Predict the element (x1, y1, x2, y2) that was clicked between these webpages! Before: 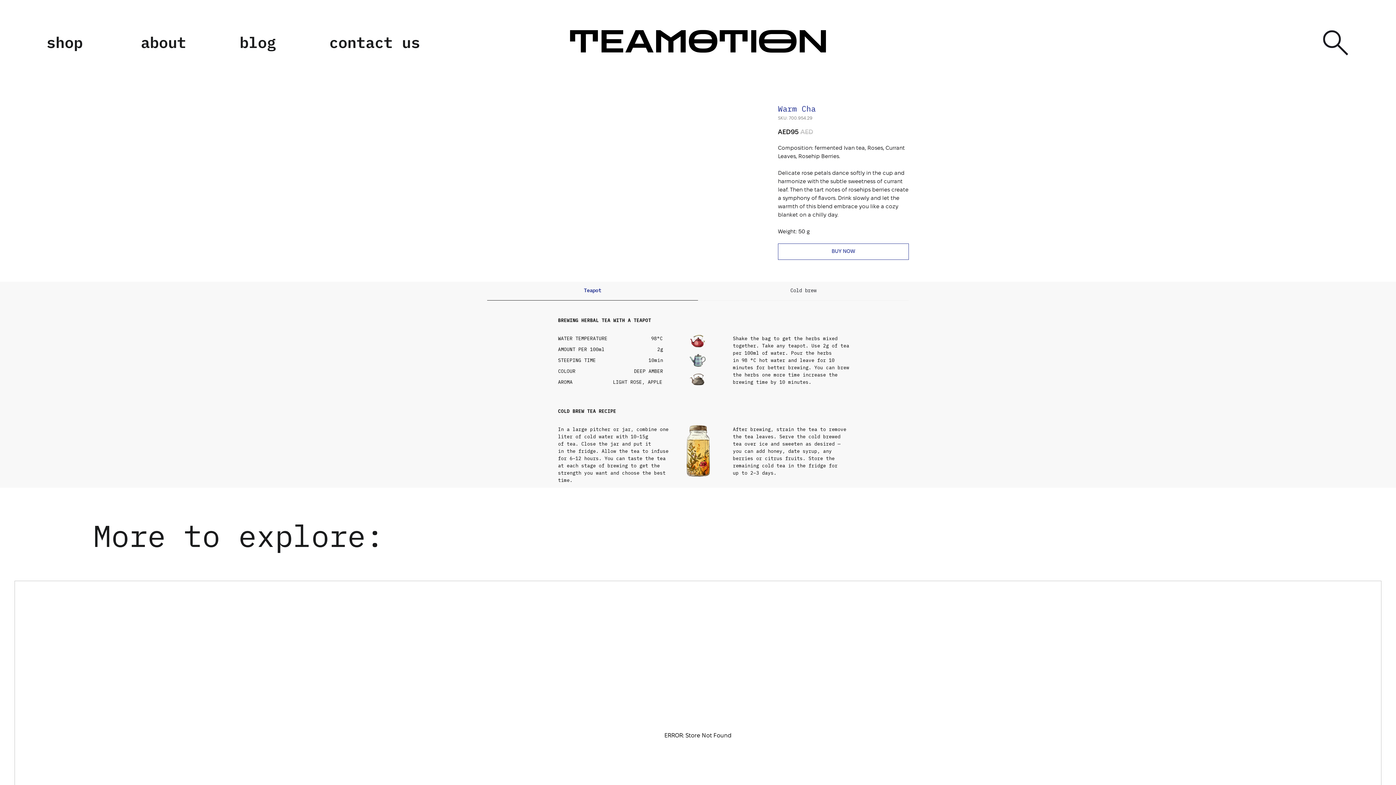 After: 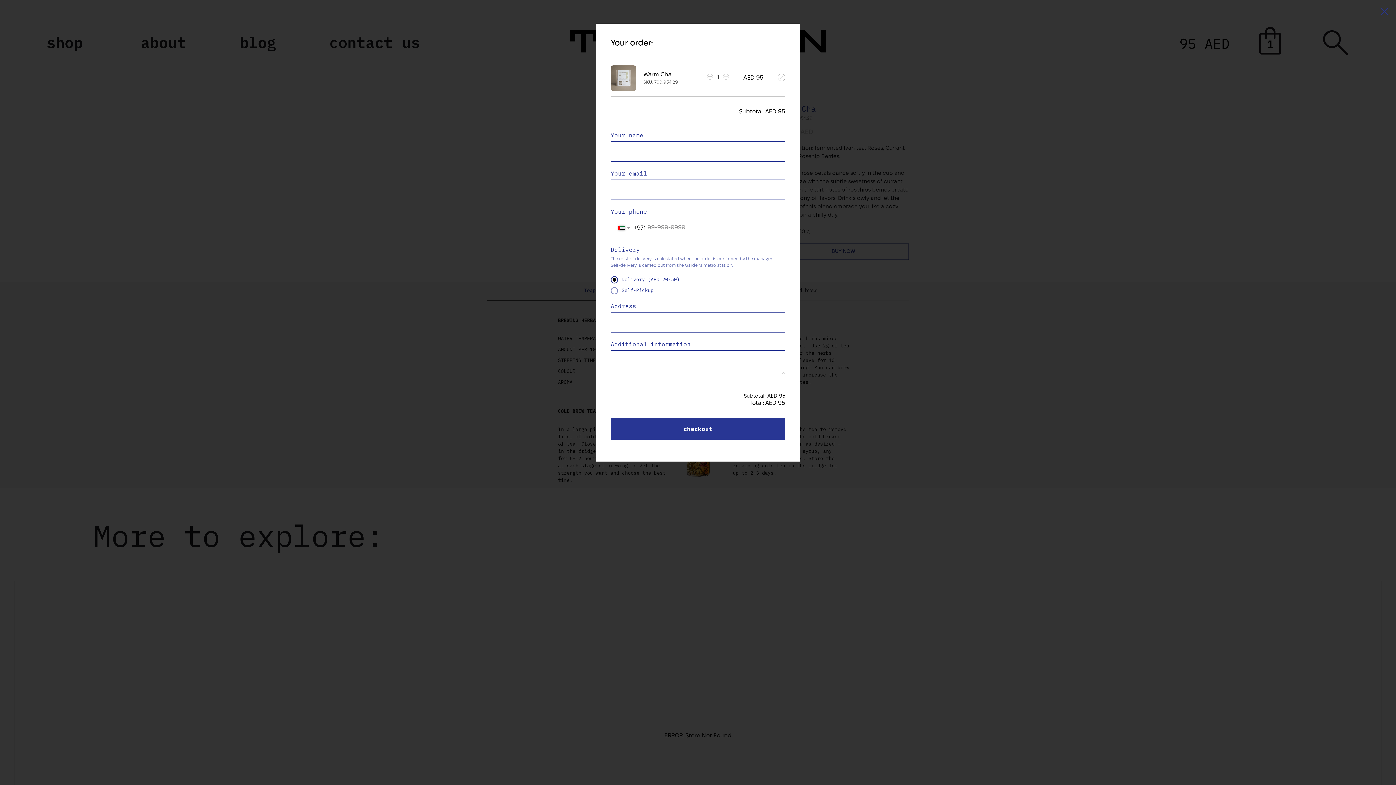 Action: bbox: (778, 243, 909, 260) label: BUY NOW